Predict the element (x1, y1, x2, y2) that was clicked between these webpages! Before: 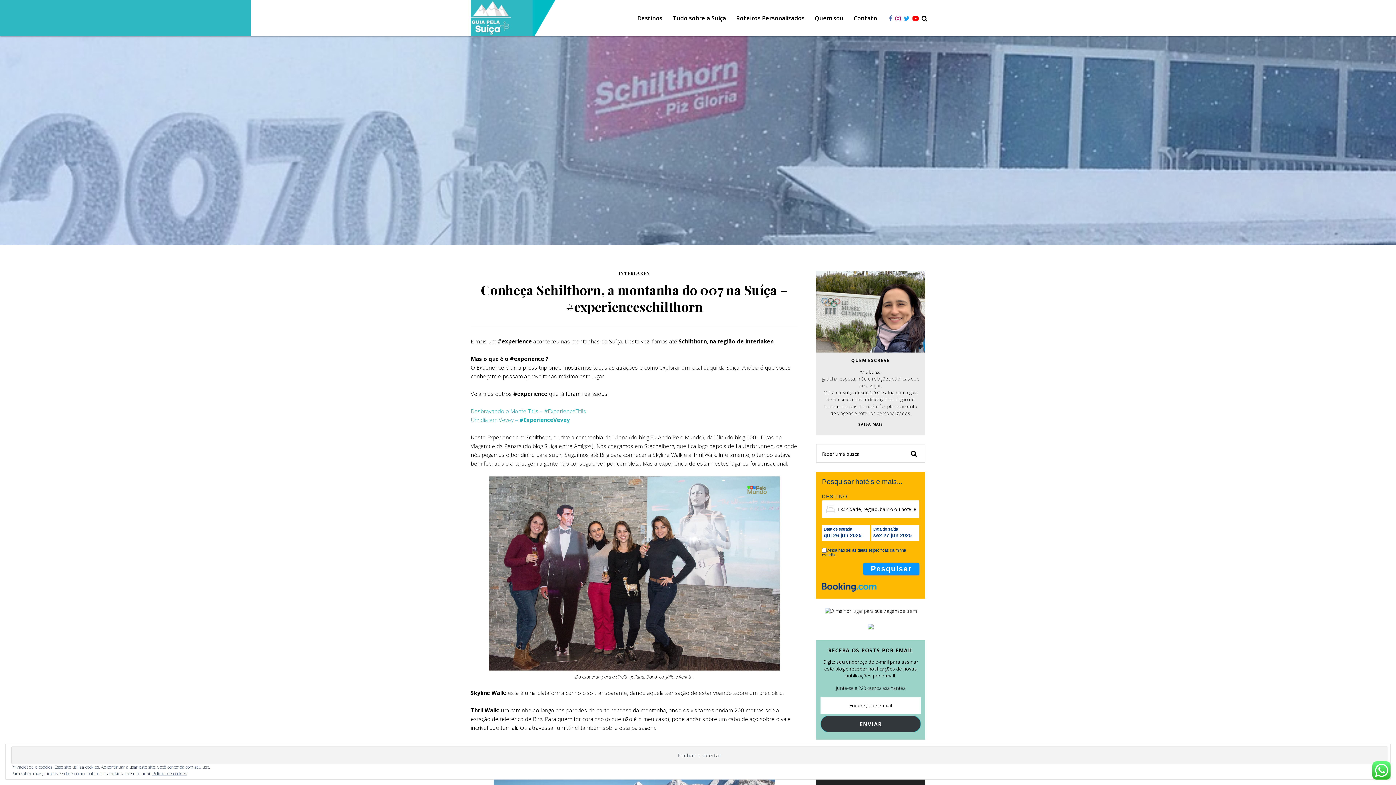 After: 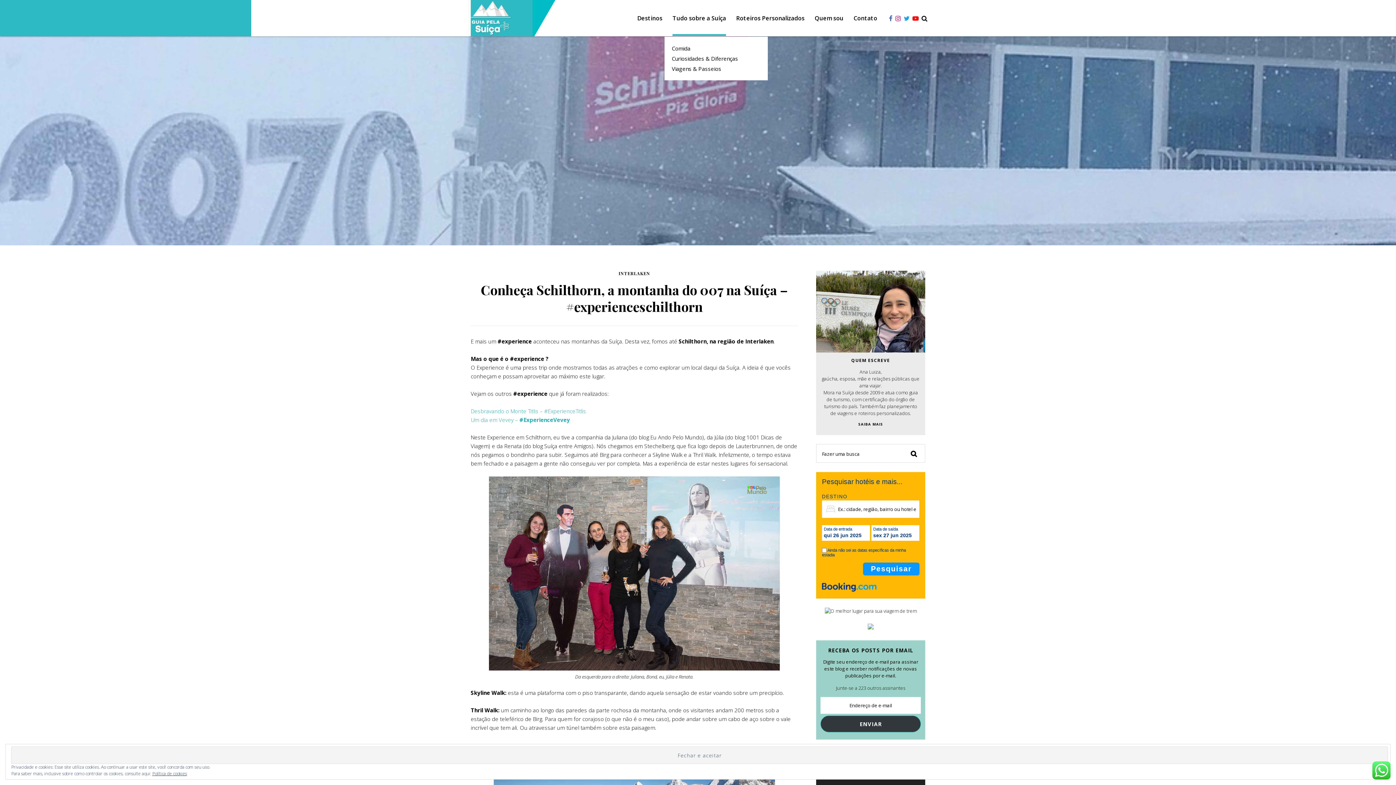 Action: label: Tudo sobre a Suíça bbox: (672, 15, 726, 21)